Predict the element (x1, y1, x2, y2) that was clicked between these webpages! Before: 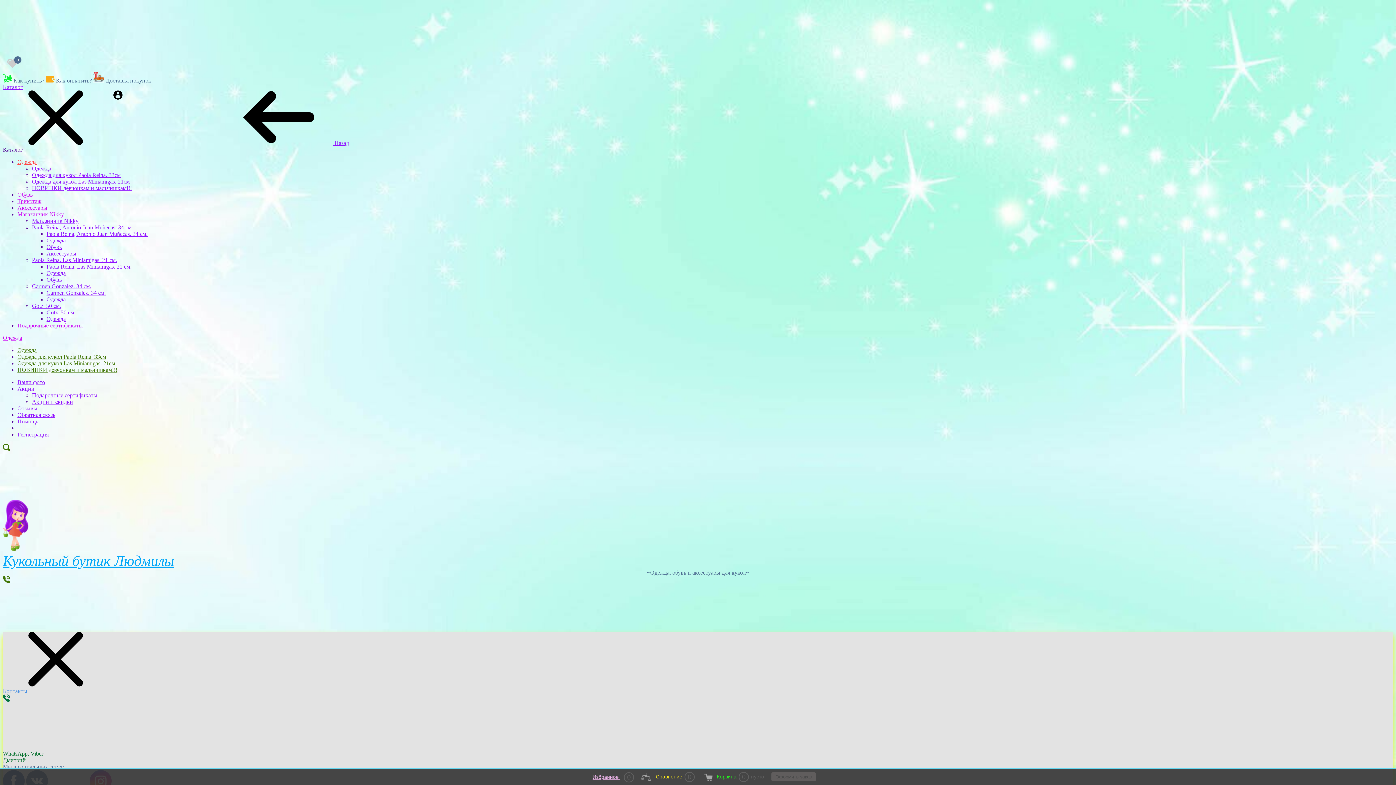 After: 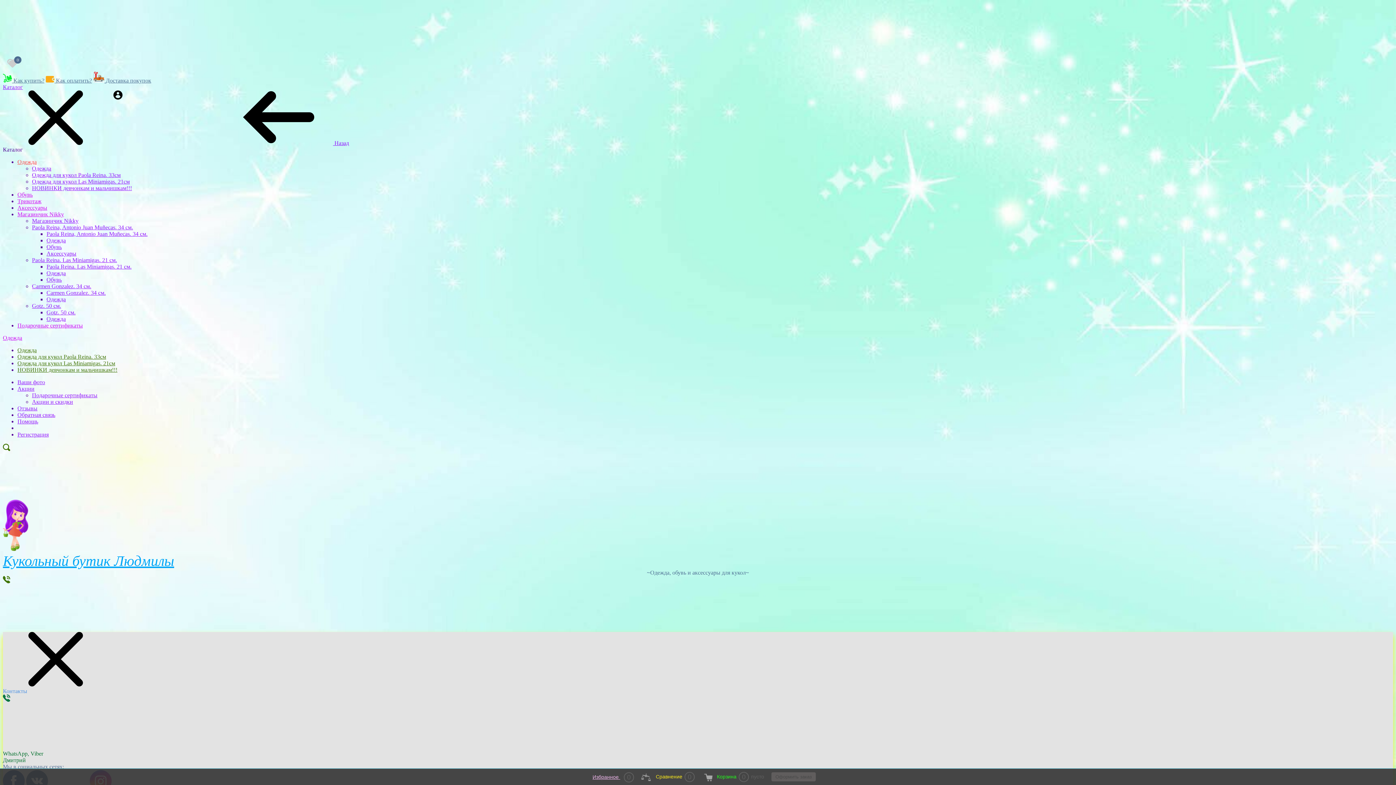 Action: bbox: (32, 392, 97, 398) label: Подарочные сертификаты